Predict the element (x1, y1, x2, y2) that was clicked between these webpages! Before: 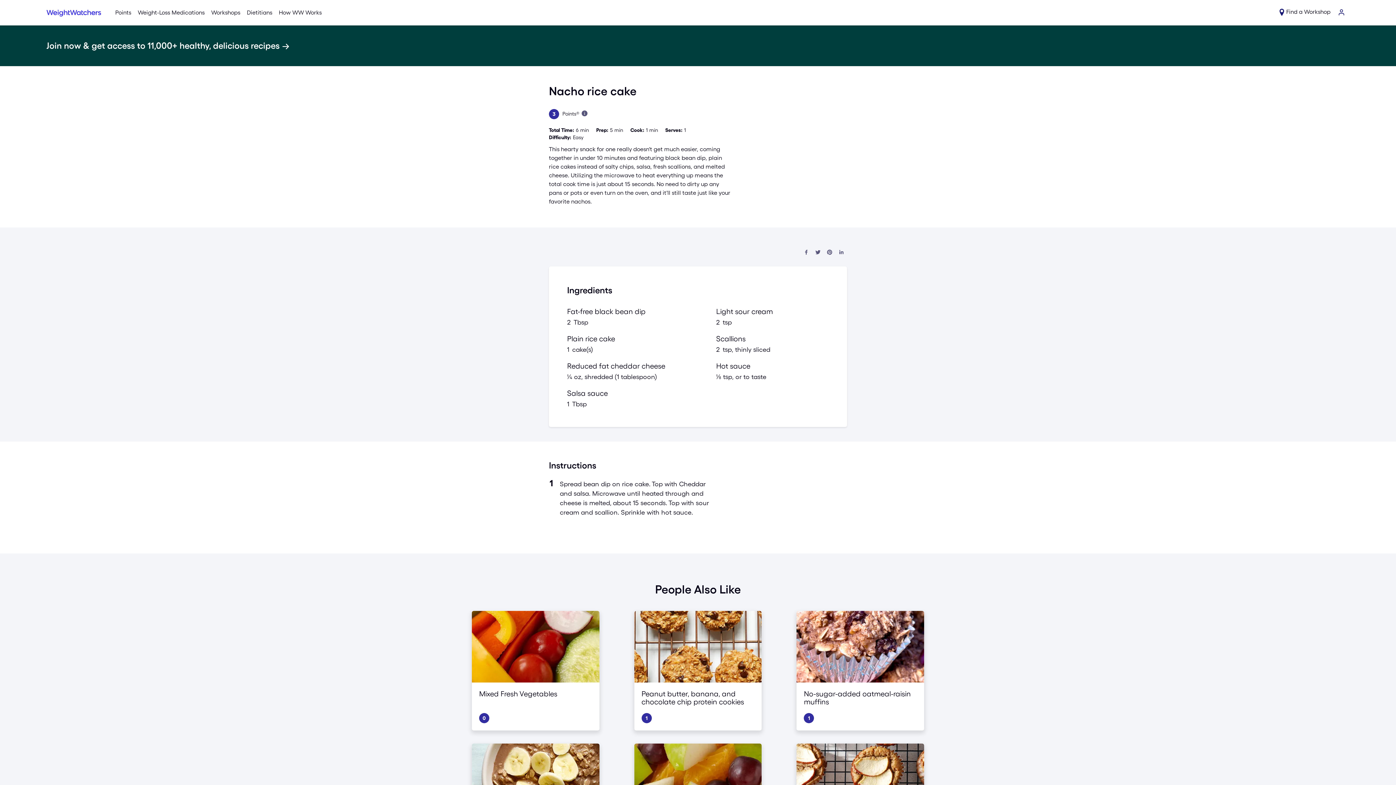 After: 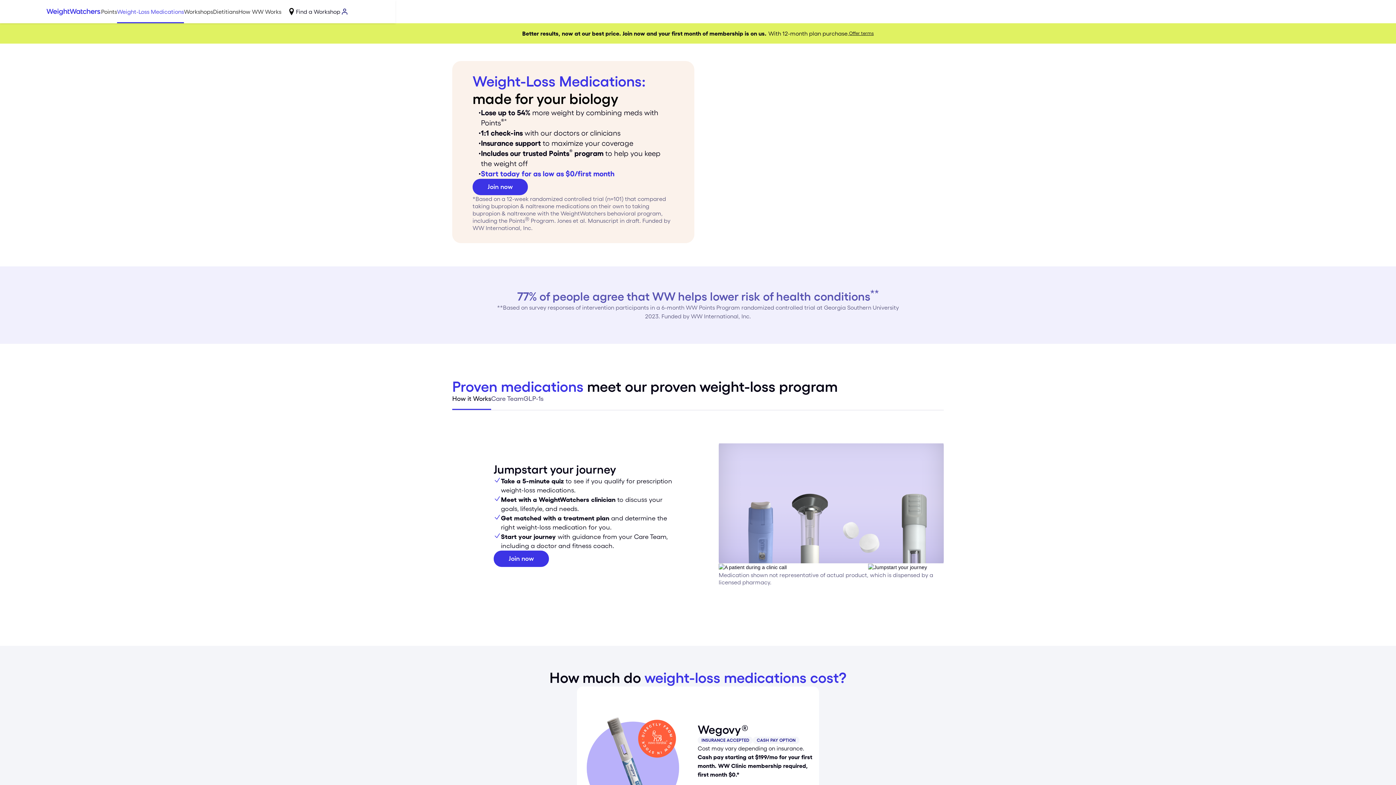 Action: bbox: (134, 0, 208, 25) label: Weight-Loss Medications